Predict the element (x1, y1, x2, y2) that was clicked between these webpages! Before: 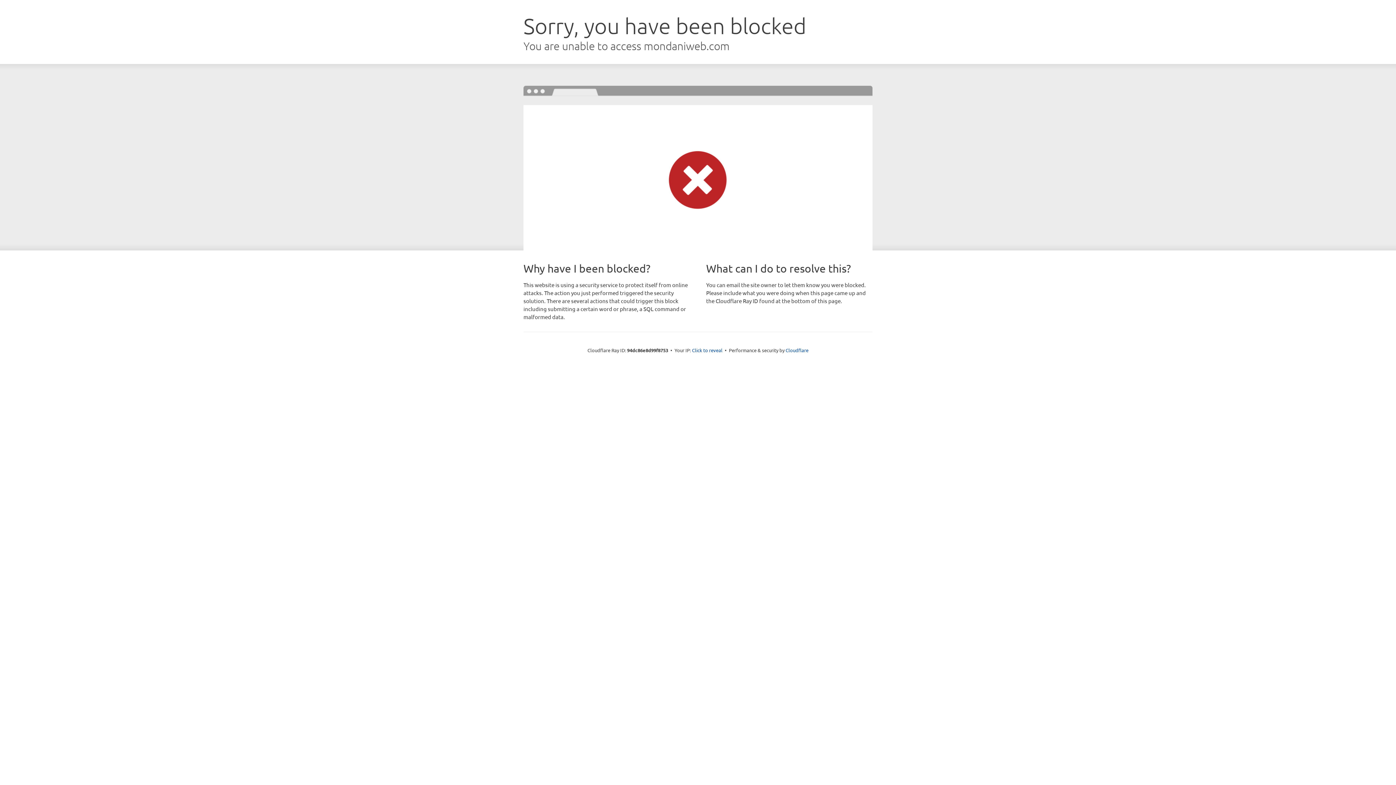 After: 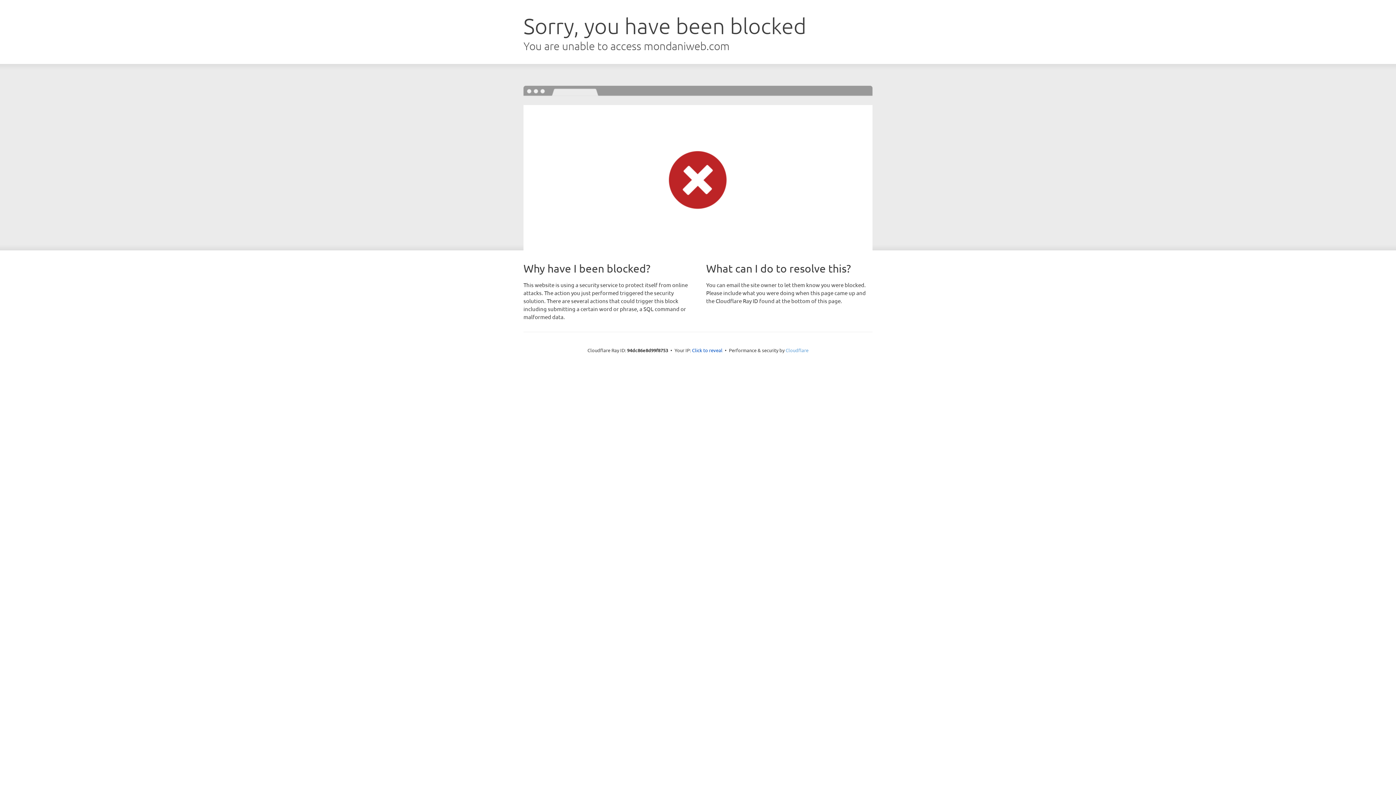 Action: bbox: (785, 347, 808, 353) label: Cloudflare